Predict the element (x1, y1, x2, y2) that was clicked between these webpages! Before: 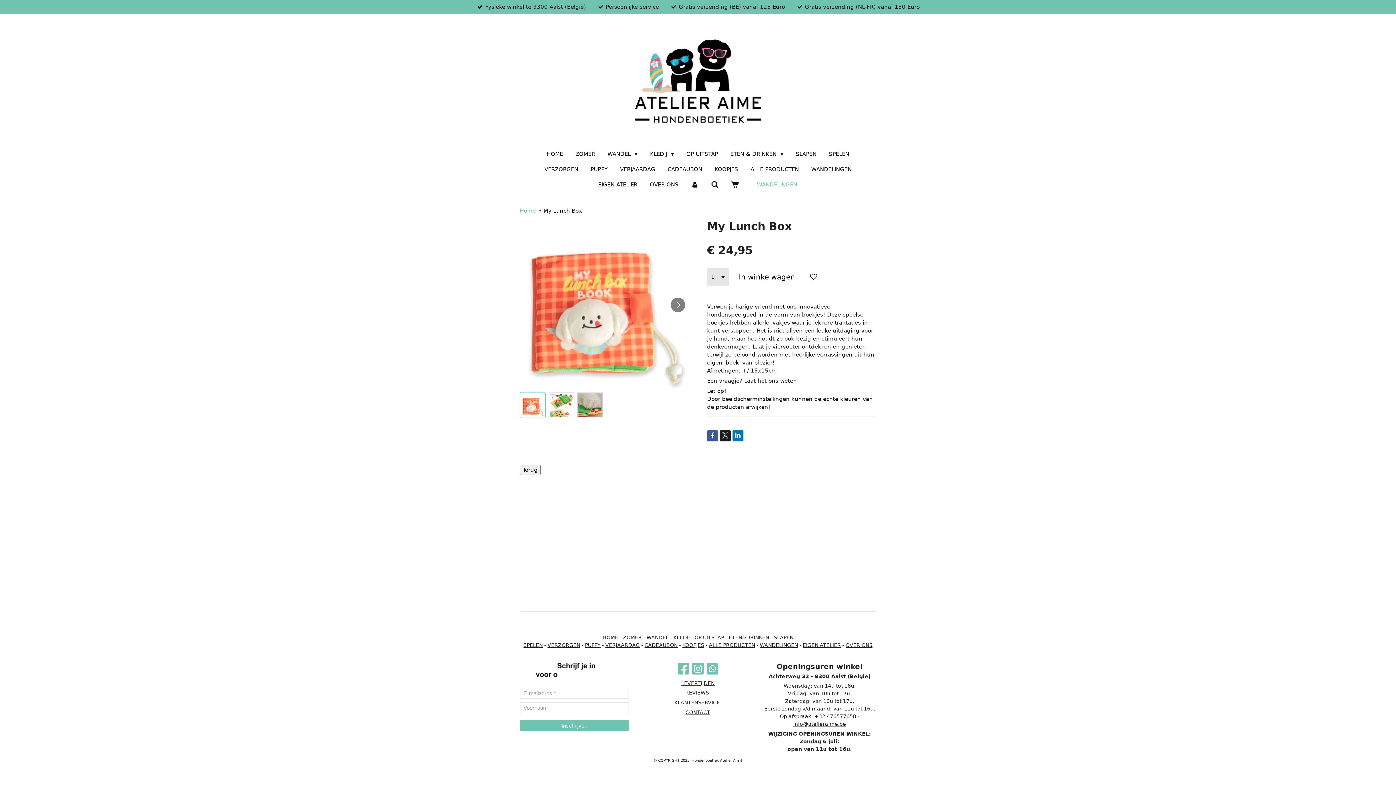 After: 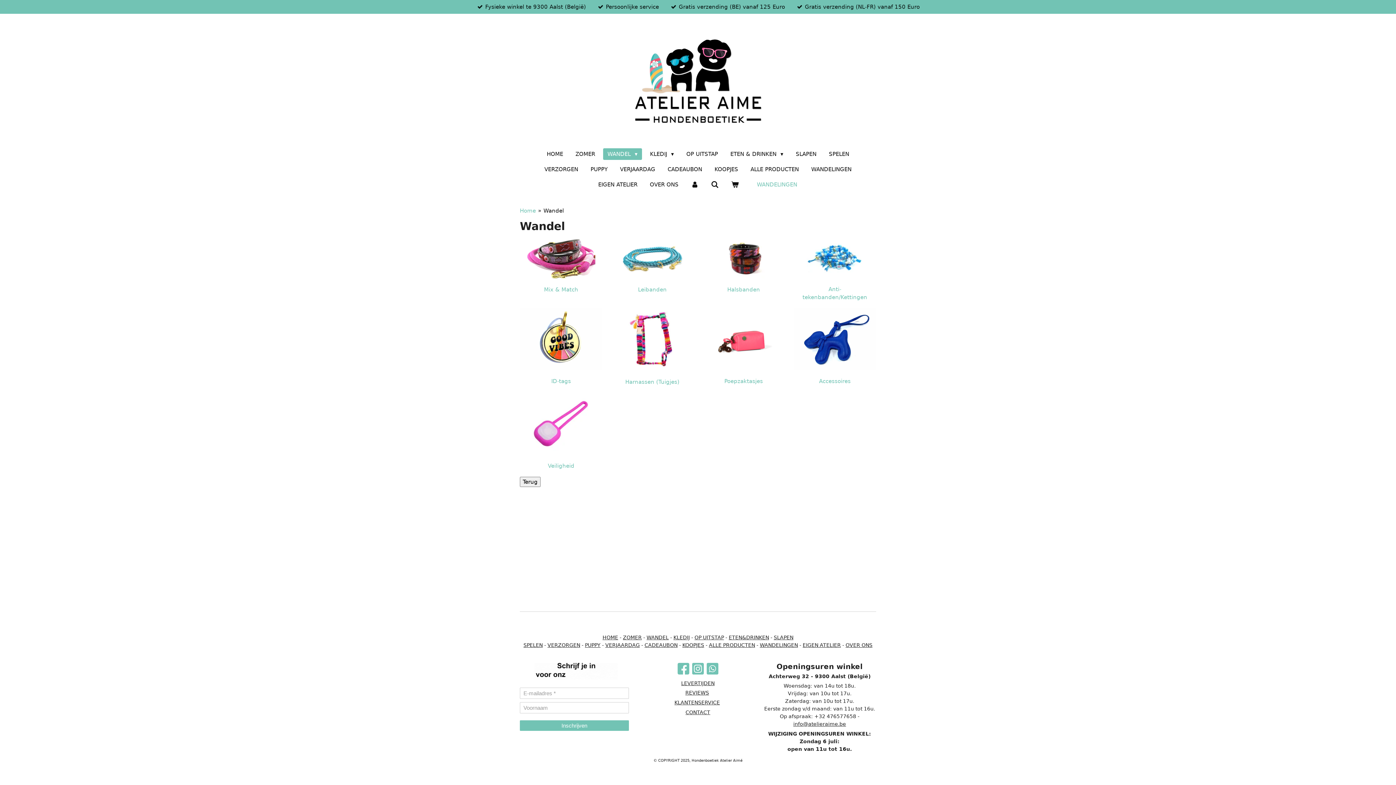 Action: bbox: (646, 634, 668, 640) label: WANDEL